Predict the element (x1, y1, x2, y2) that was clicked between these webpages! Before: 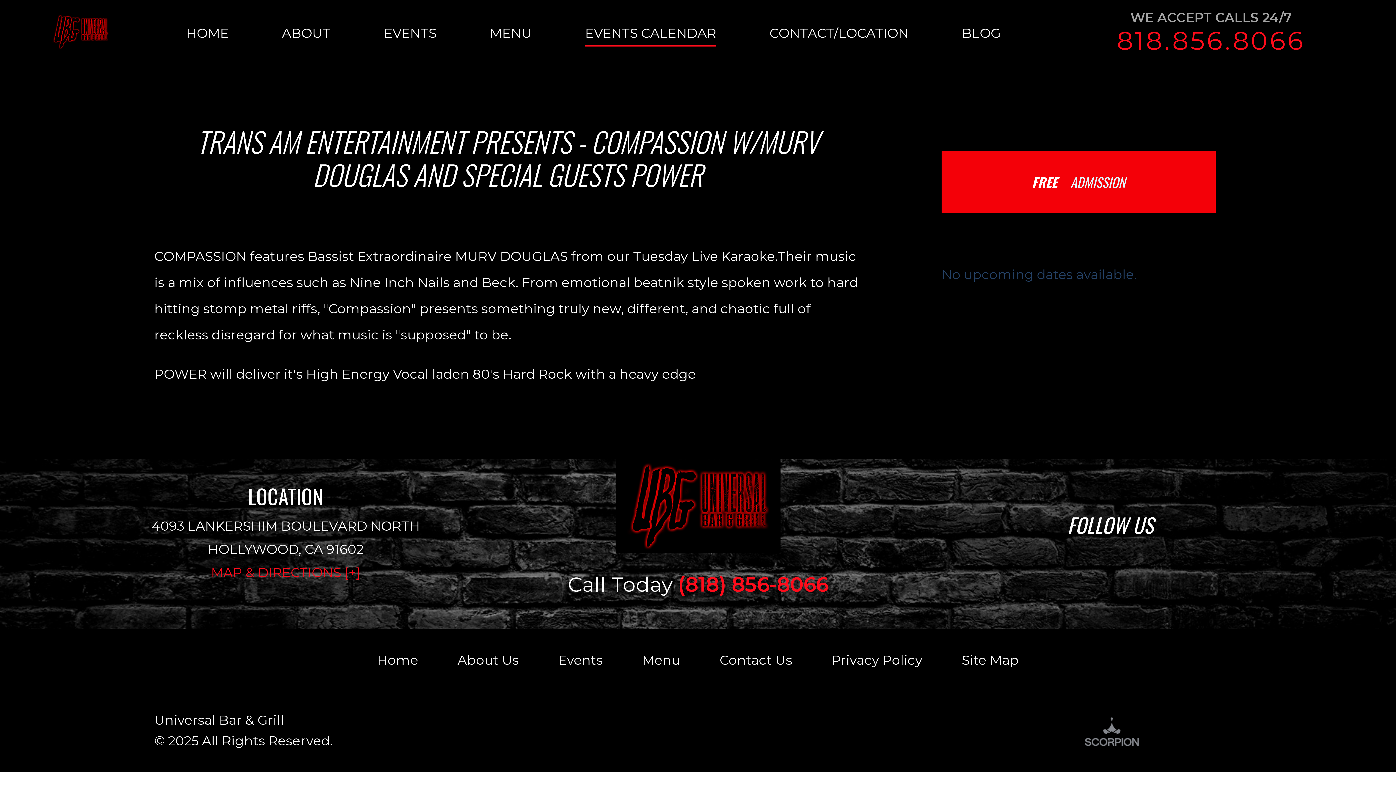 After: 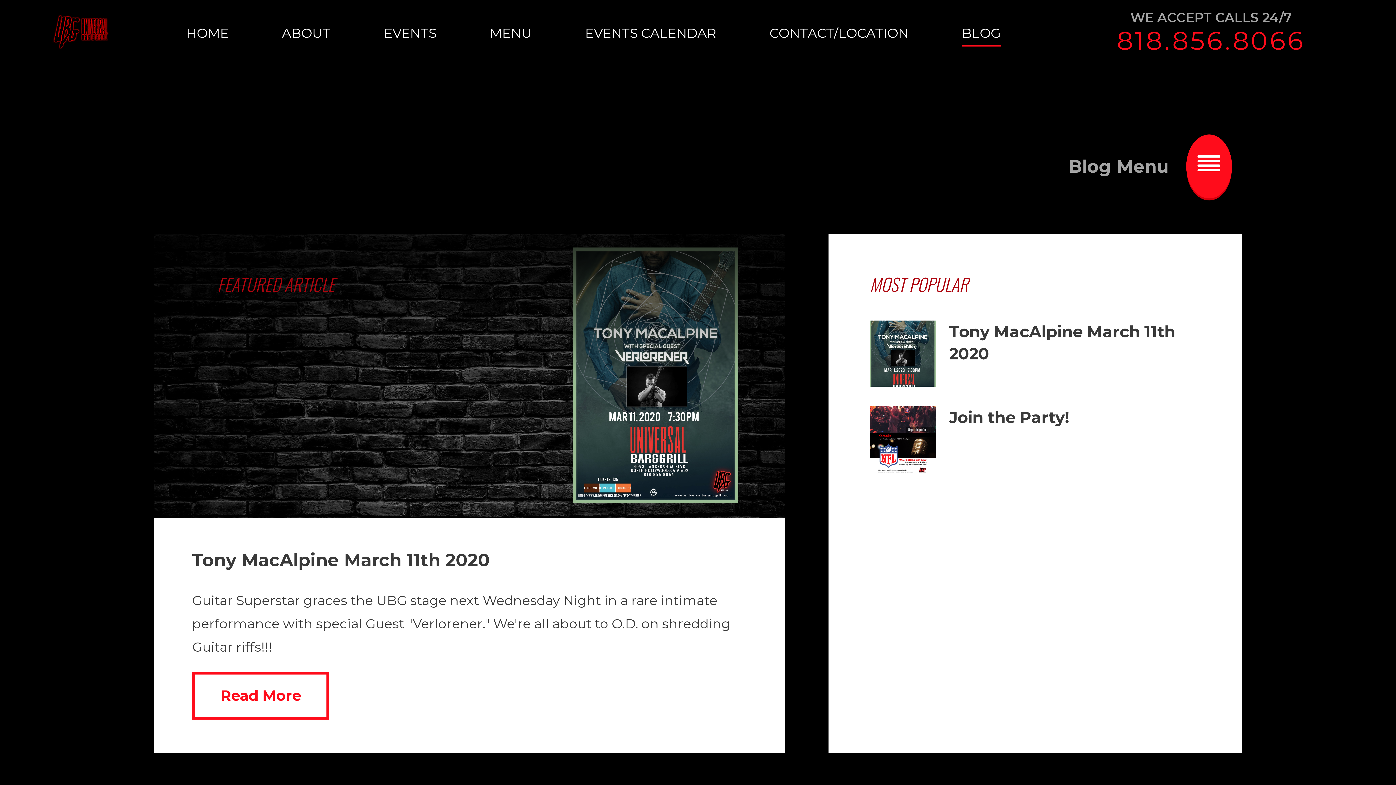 Action: label: BLOG bbox: (962, 0, 1054, 65)